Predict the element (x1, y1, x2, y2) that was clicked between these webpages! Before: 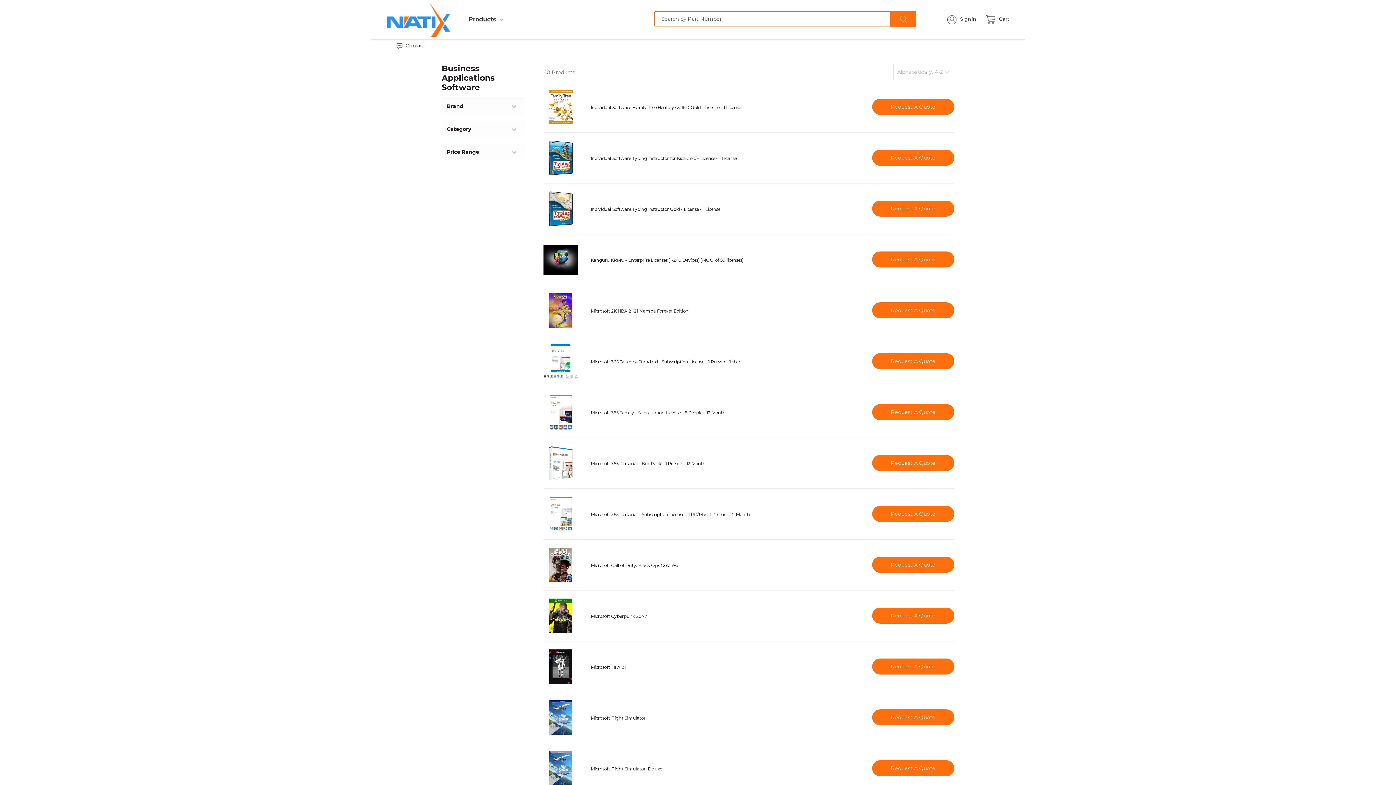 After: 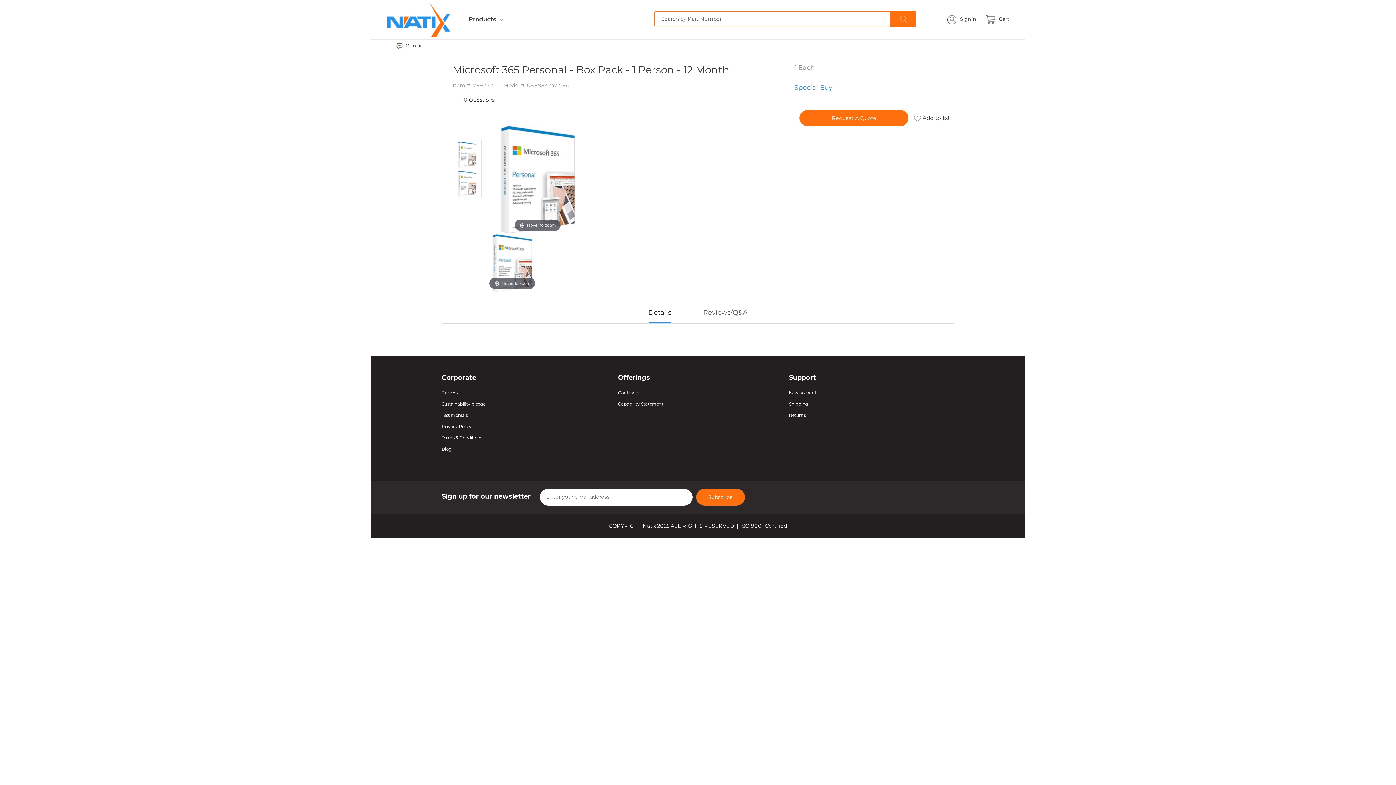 Action: bbox: (543, 446, 954, 480) label: Microsoft 365 Personal - Box Pack - 1 Person - 12 Month